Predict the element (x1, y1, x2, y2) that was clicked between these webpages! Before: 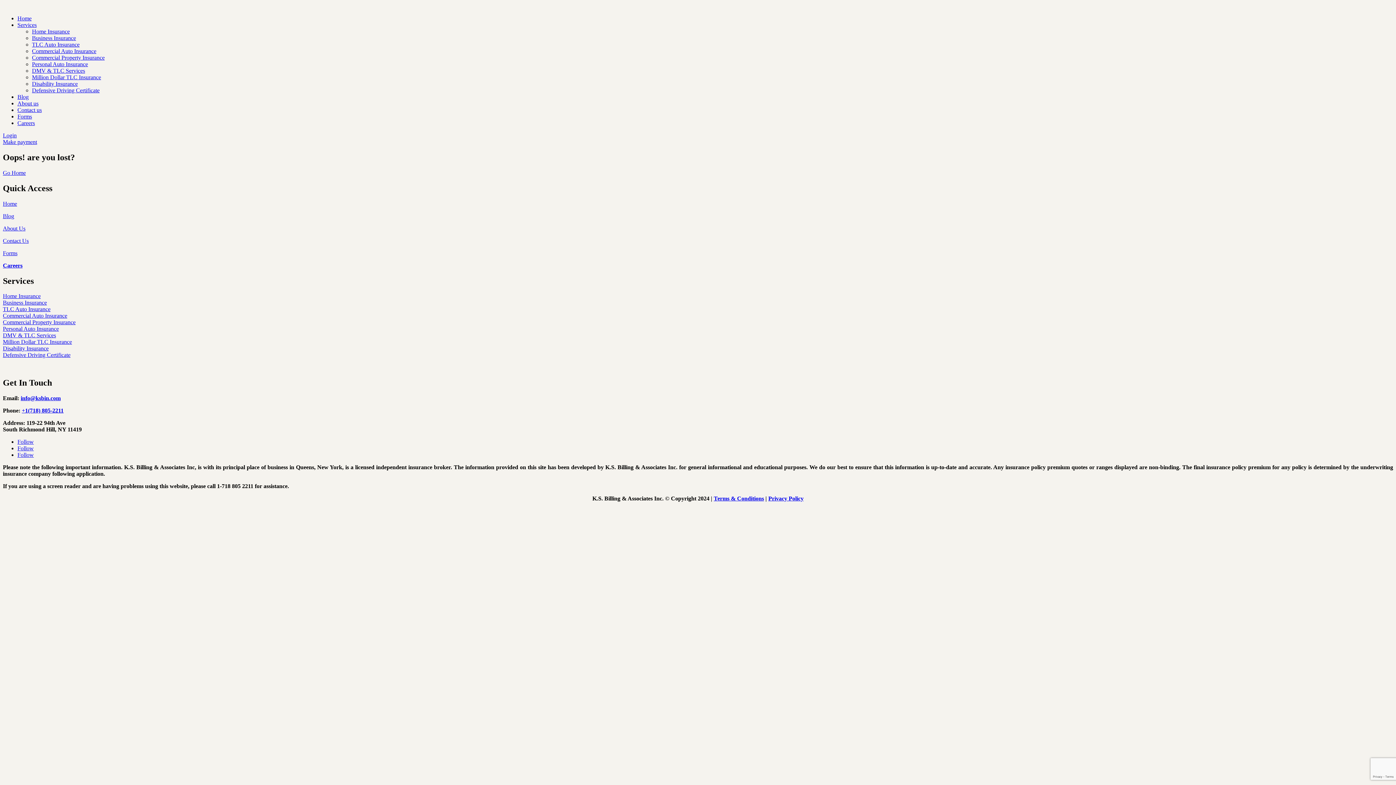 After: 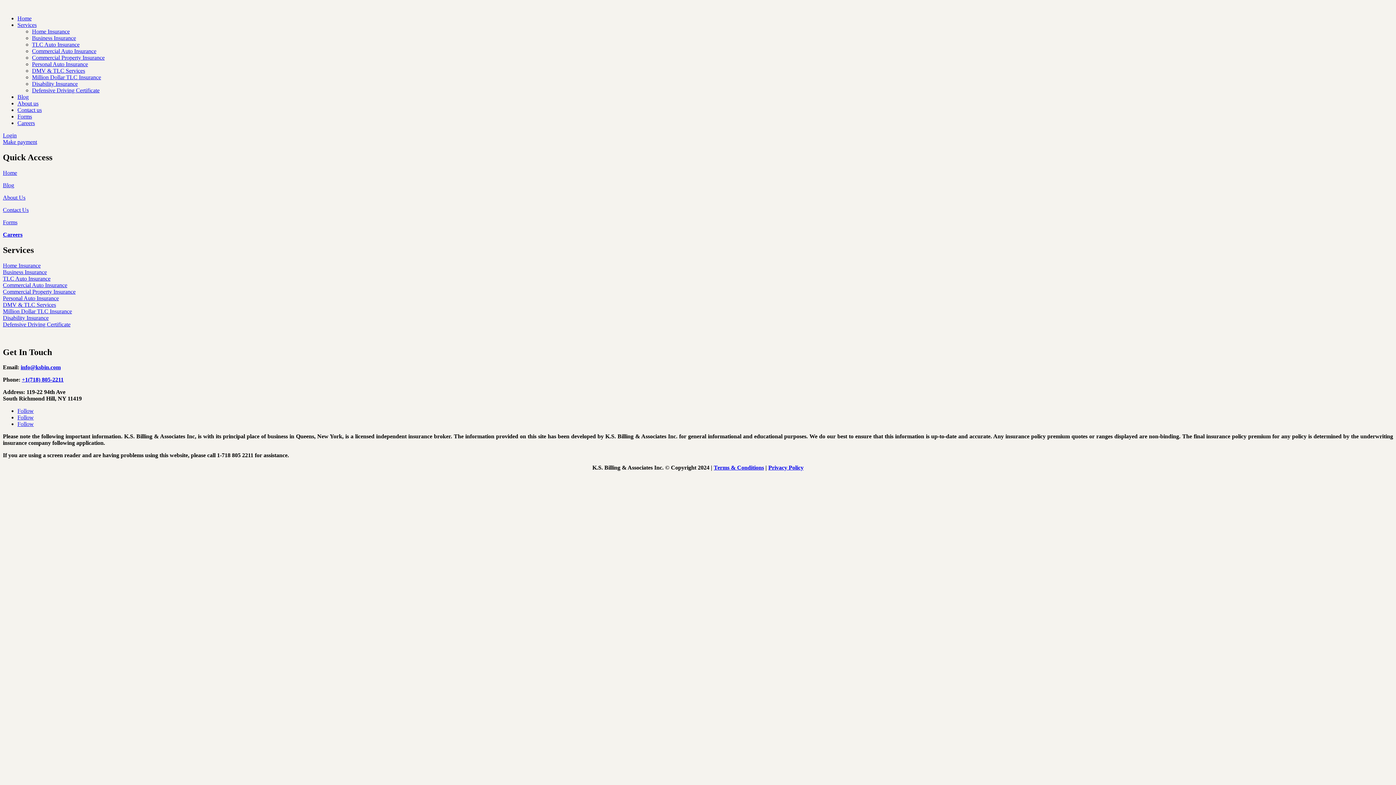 Action: bbox: (32, 67, 85, 73) label: DMV & TLC Services